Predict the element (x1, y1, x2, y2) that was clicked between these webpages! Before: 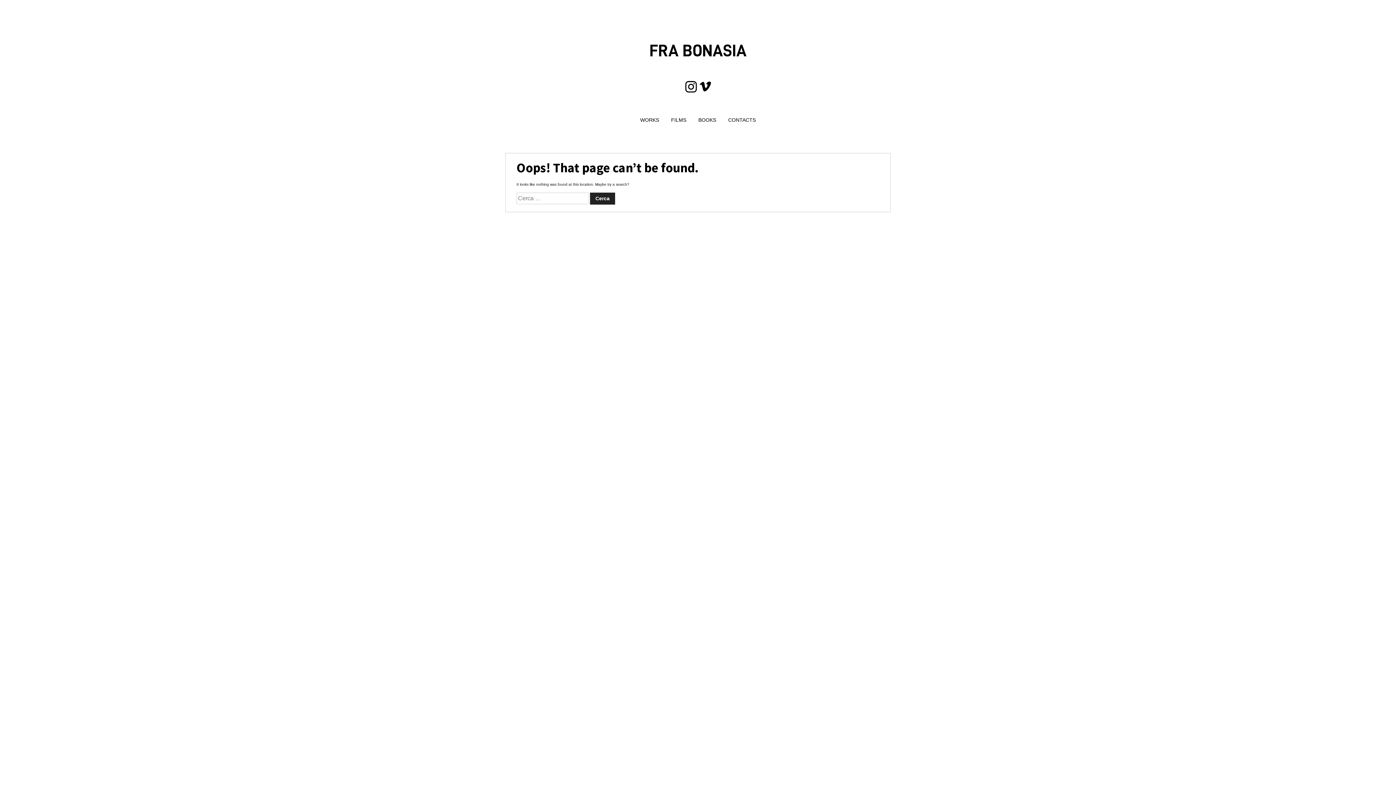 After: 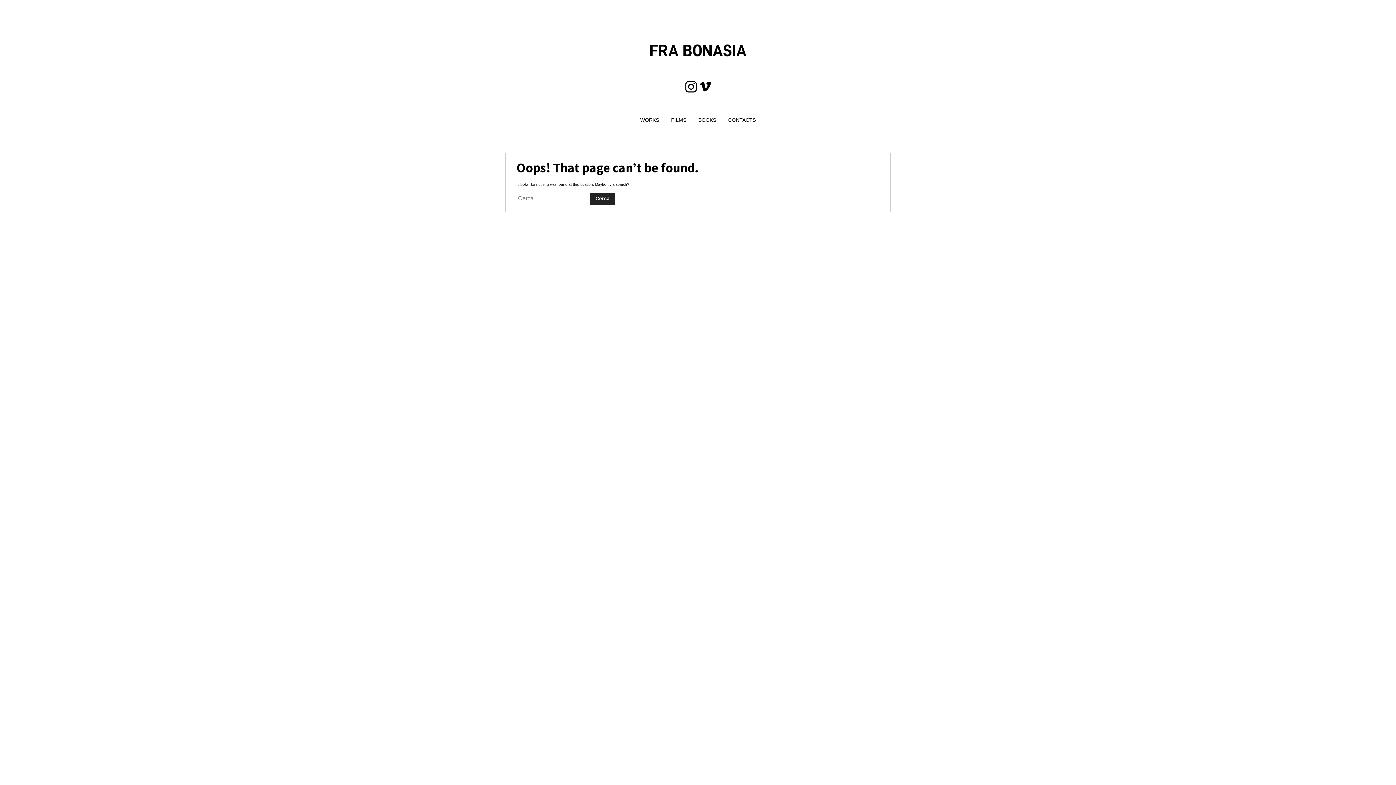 Action: bbox: (684, 89, 697, 93)